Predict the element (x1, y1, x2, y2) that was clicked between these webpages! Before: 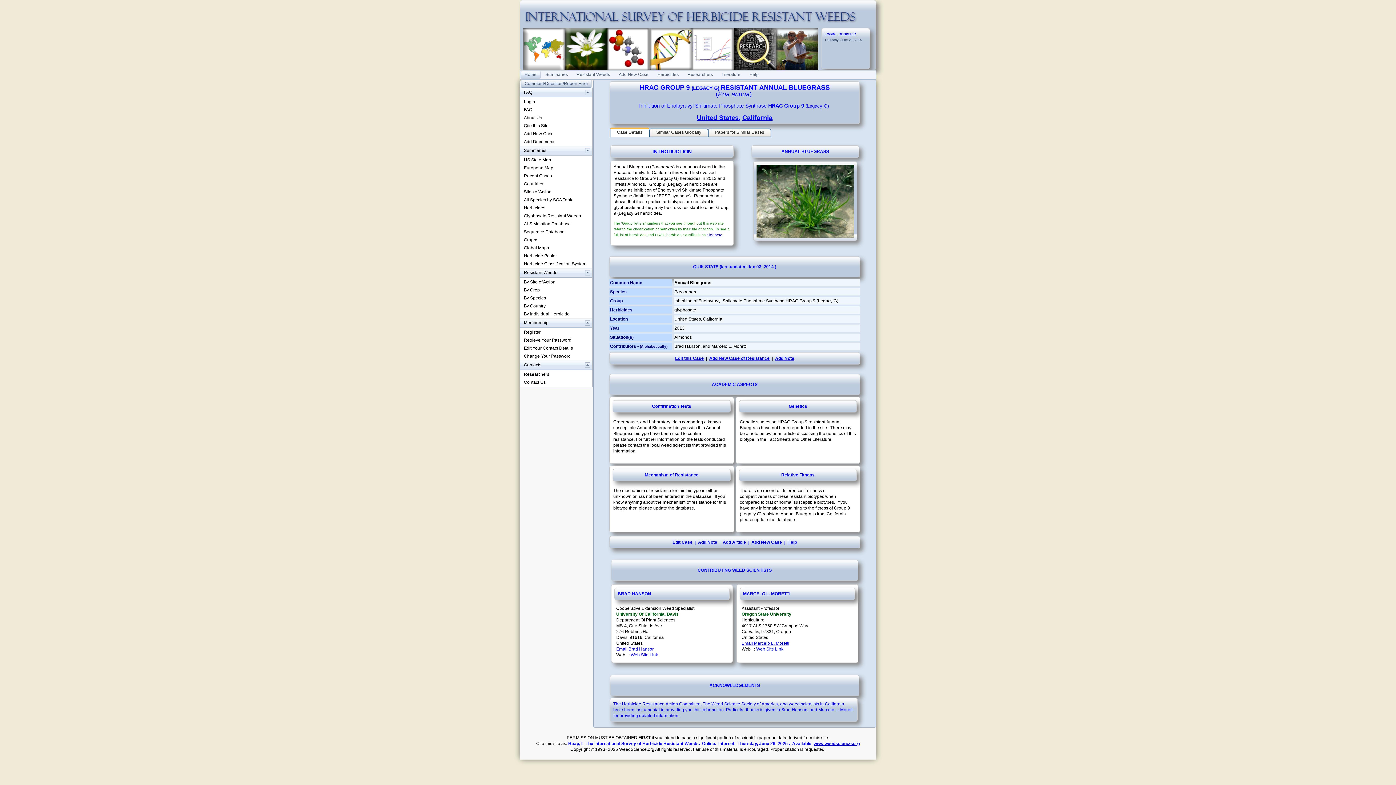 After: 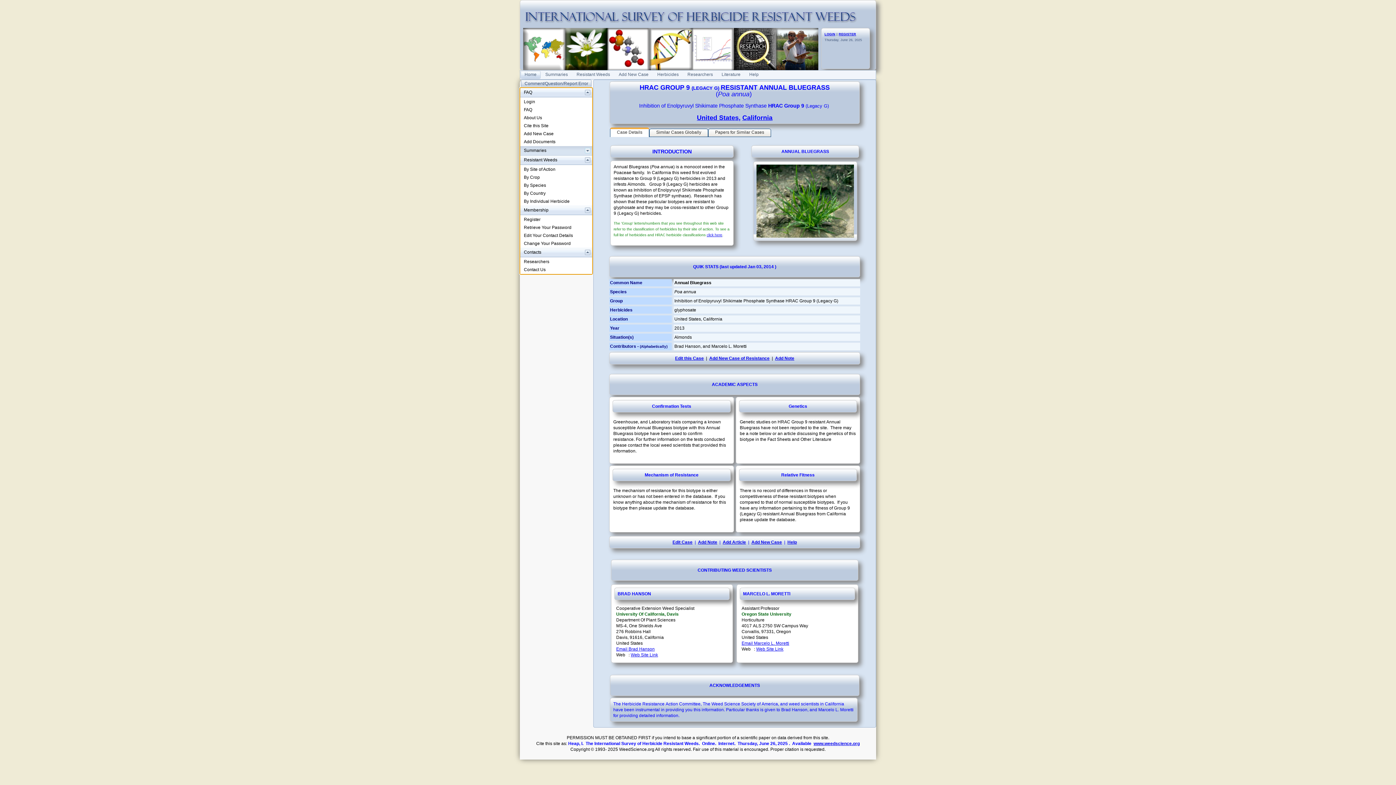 Action: label: Summaries bbox: (520, 146, 592, 155)